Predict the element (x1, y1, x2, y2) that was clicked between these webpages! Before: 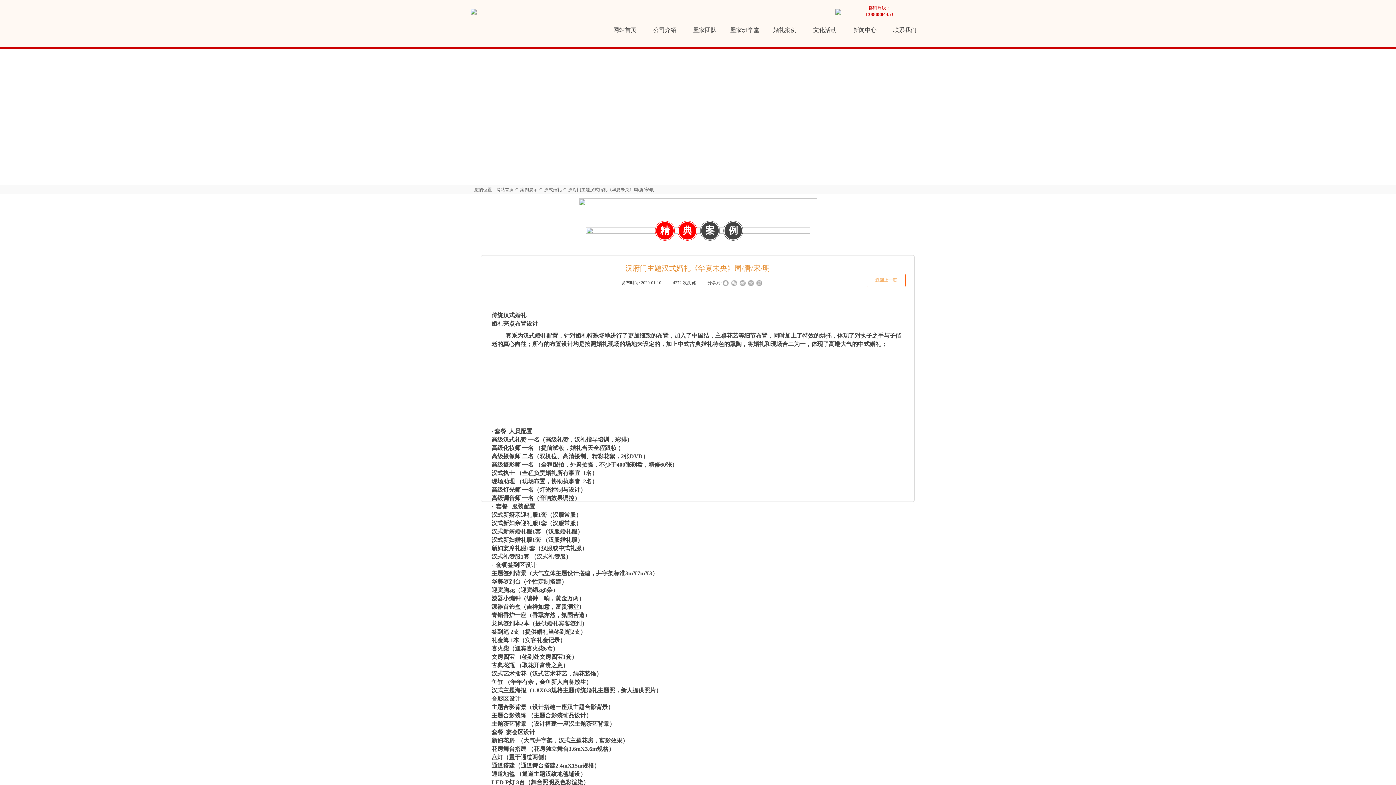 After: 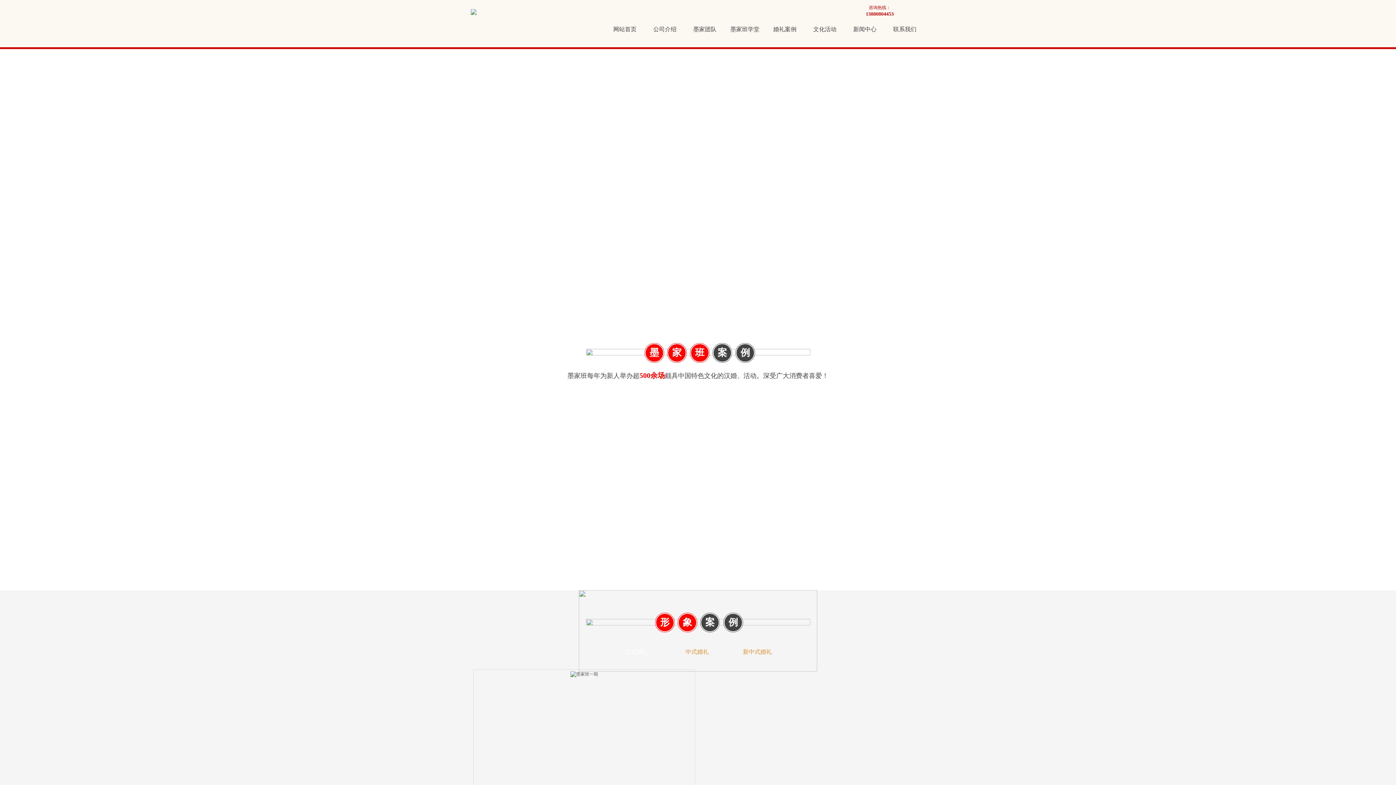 Action: bbox: (496, 187, 513, 192) label: 网站首页